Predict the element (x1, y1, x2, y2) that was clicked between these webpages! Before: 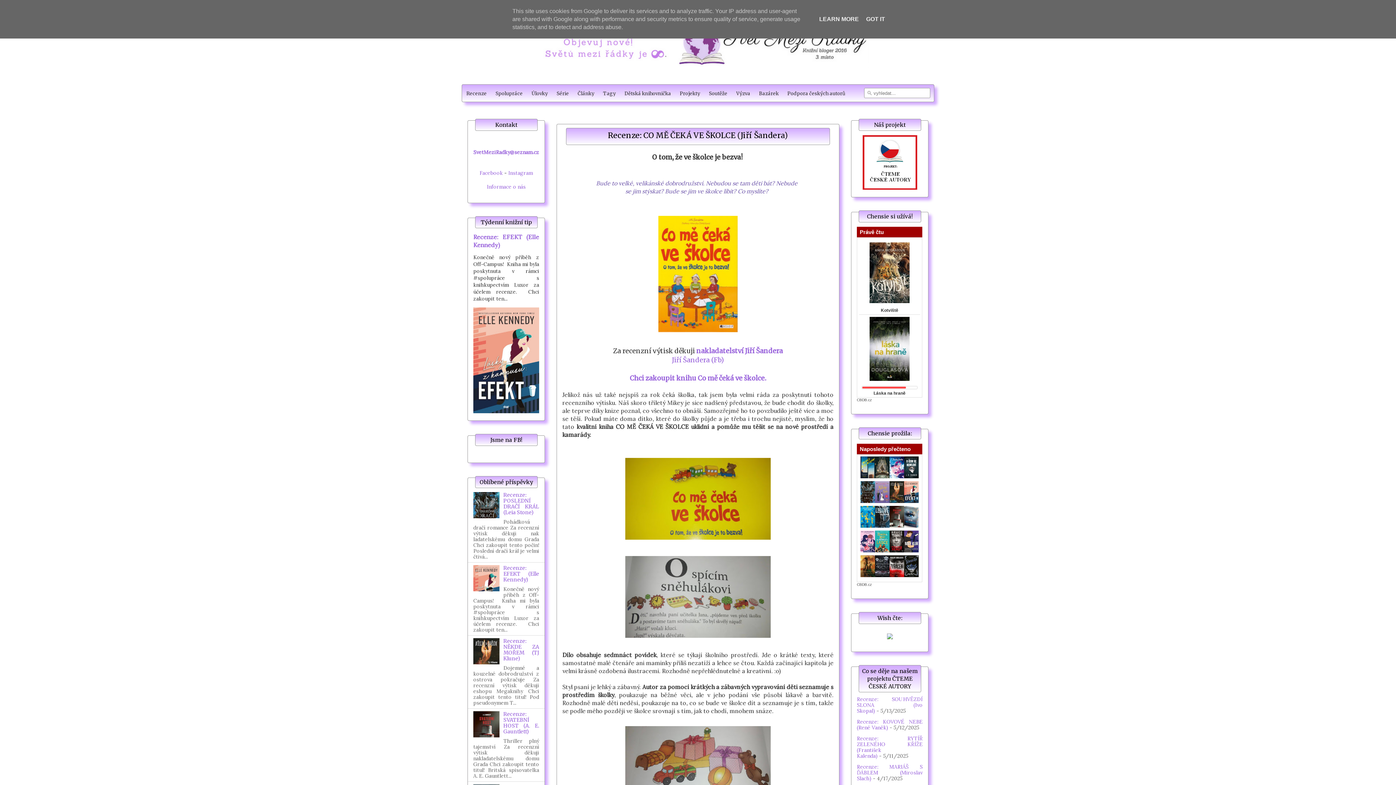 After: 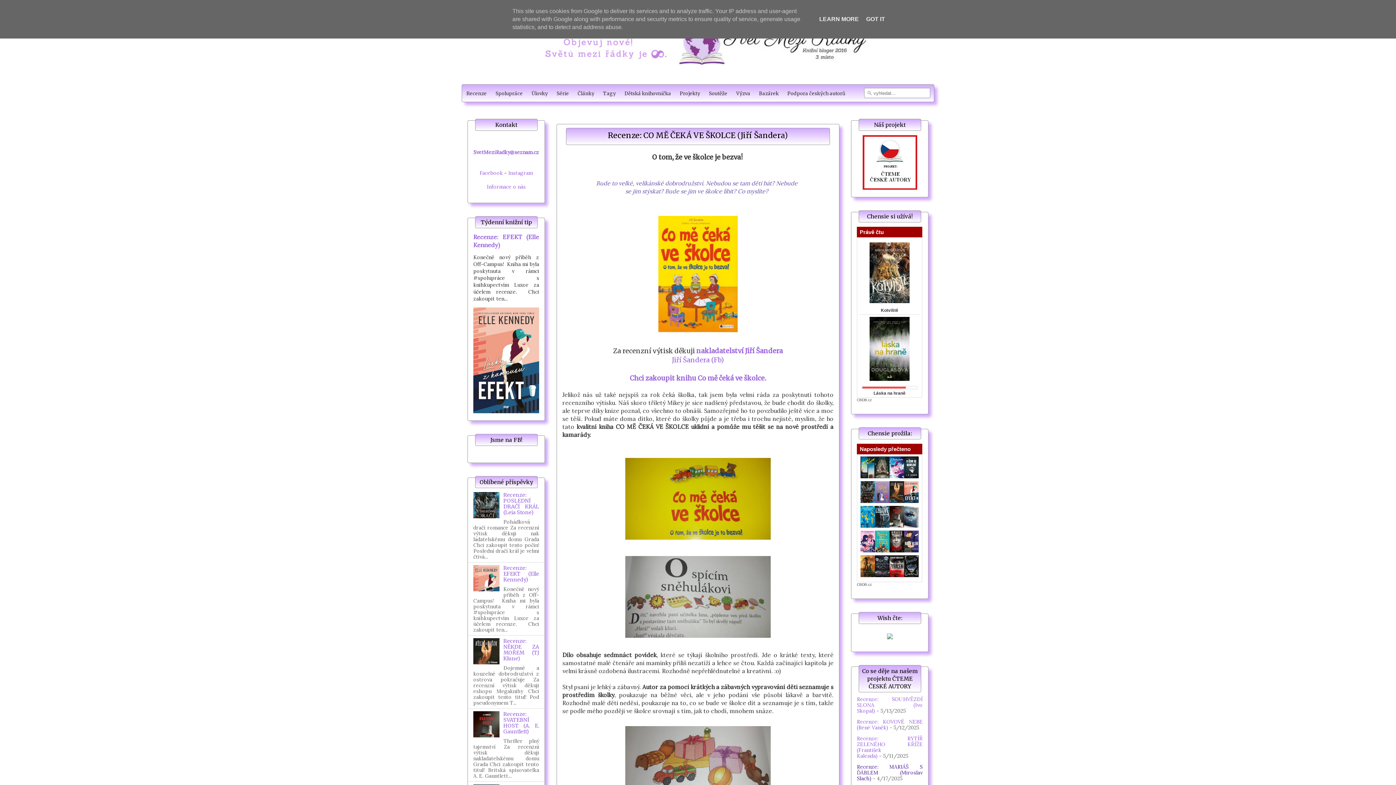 Action: label: Recenze: MARIÁŠ S ĎÁBLEM (Miroslav Slach) bbox: (857, 763, 922, 782)